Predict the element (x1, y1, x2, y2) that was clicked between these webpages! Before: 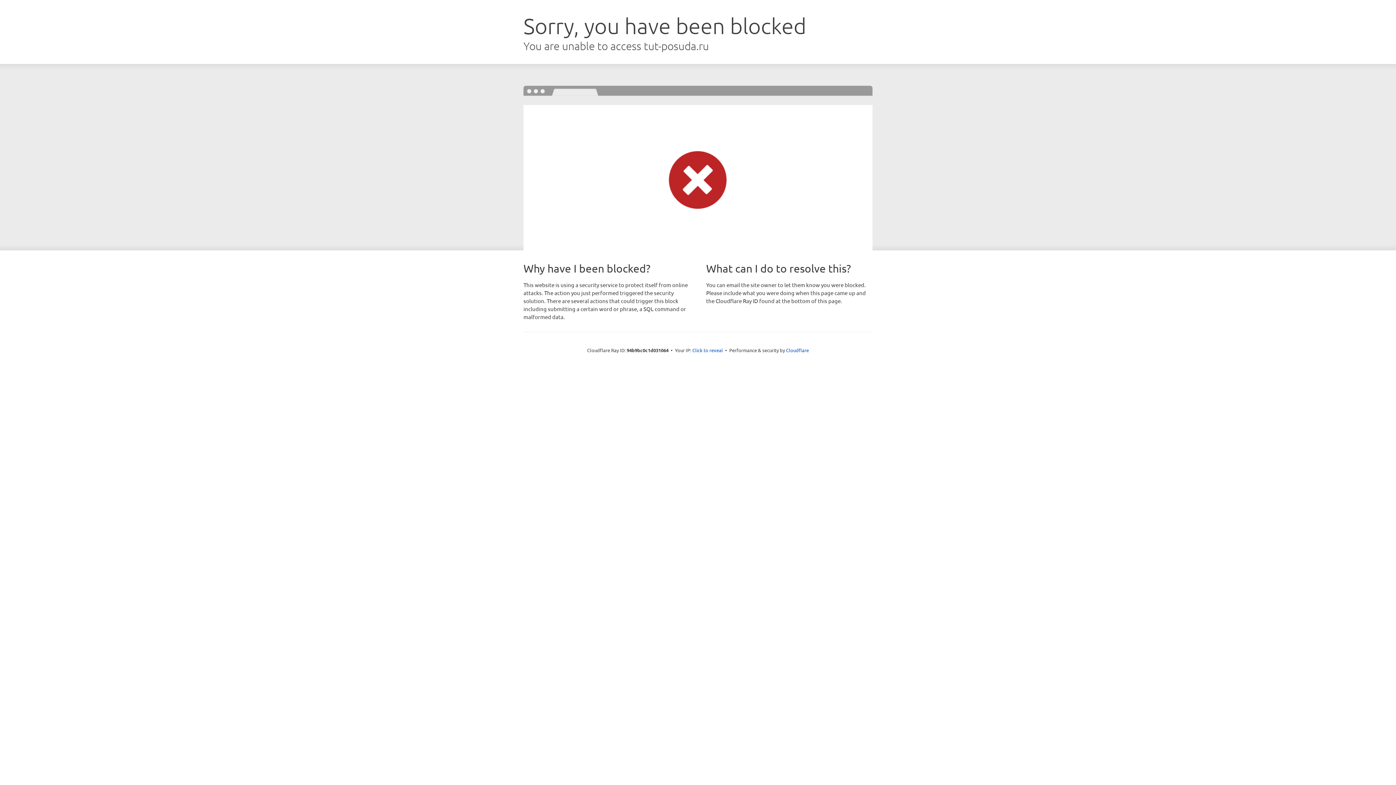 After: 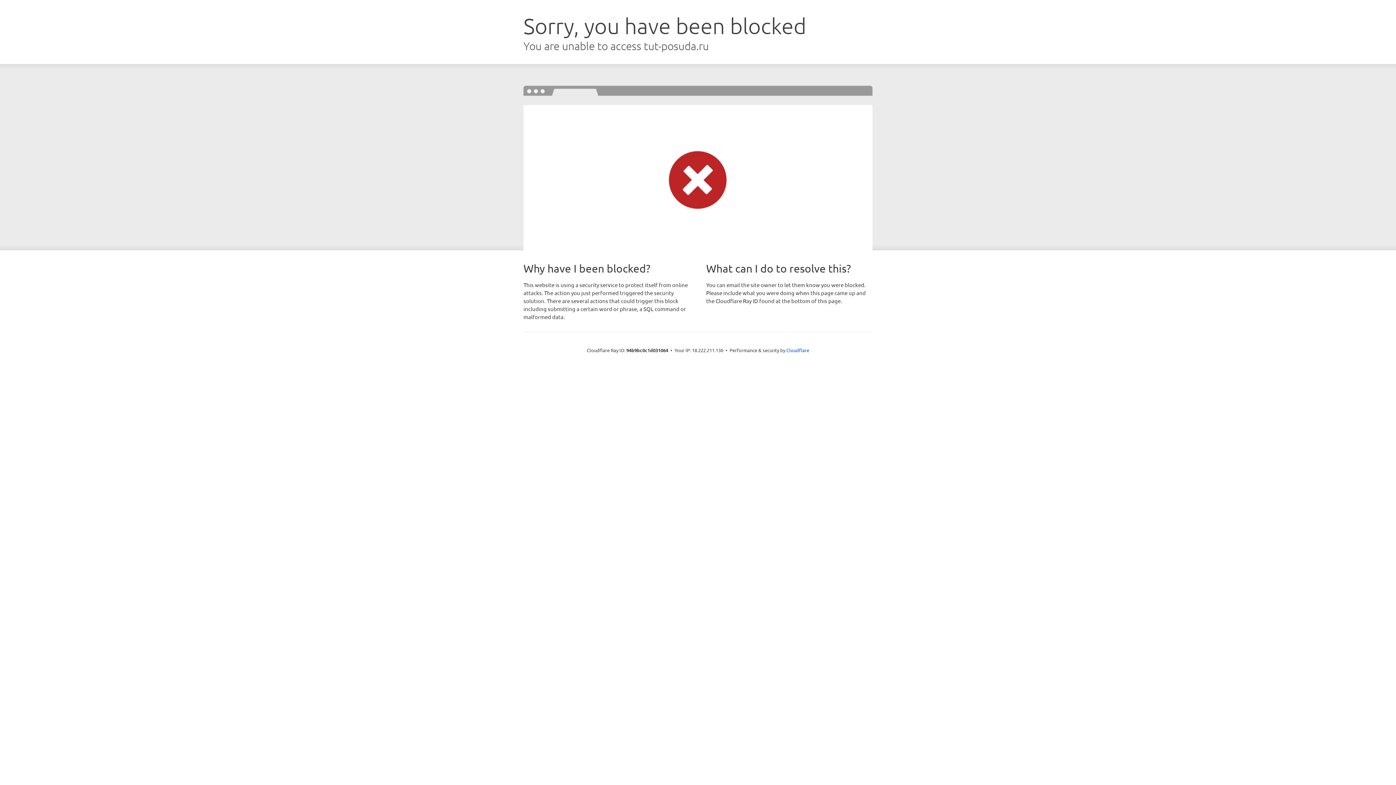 Action: label: Click to reveal bbox: (692, 346, 723, 353)